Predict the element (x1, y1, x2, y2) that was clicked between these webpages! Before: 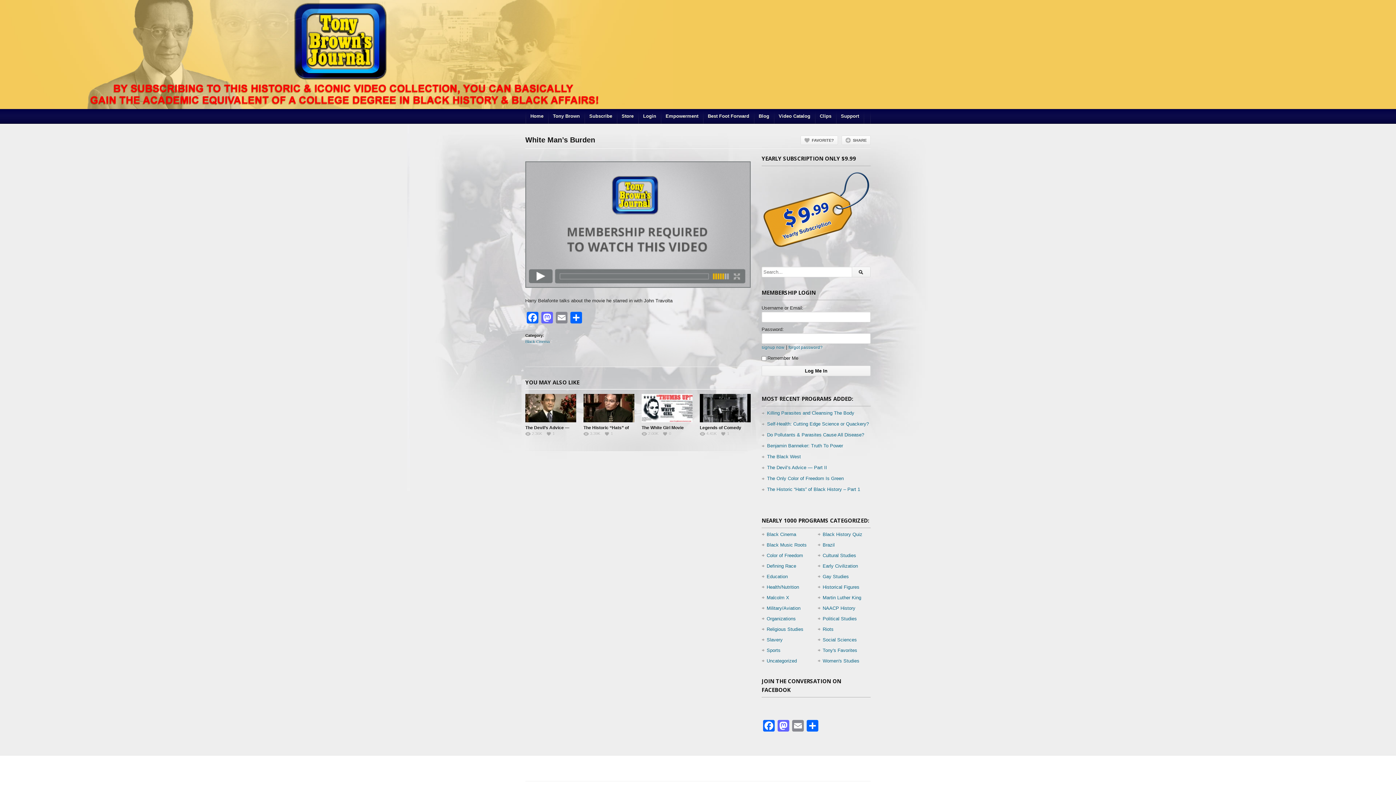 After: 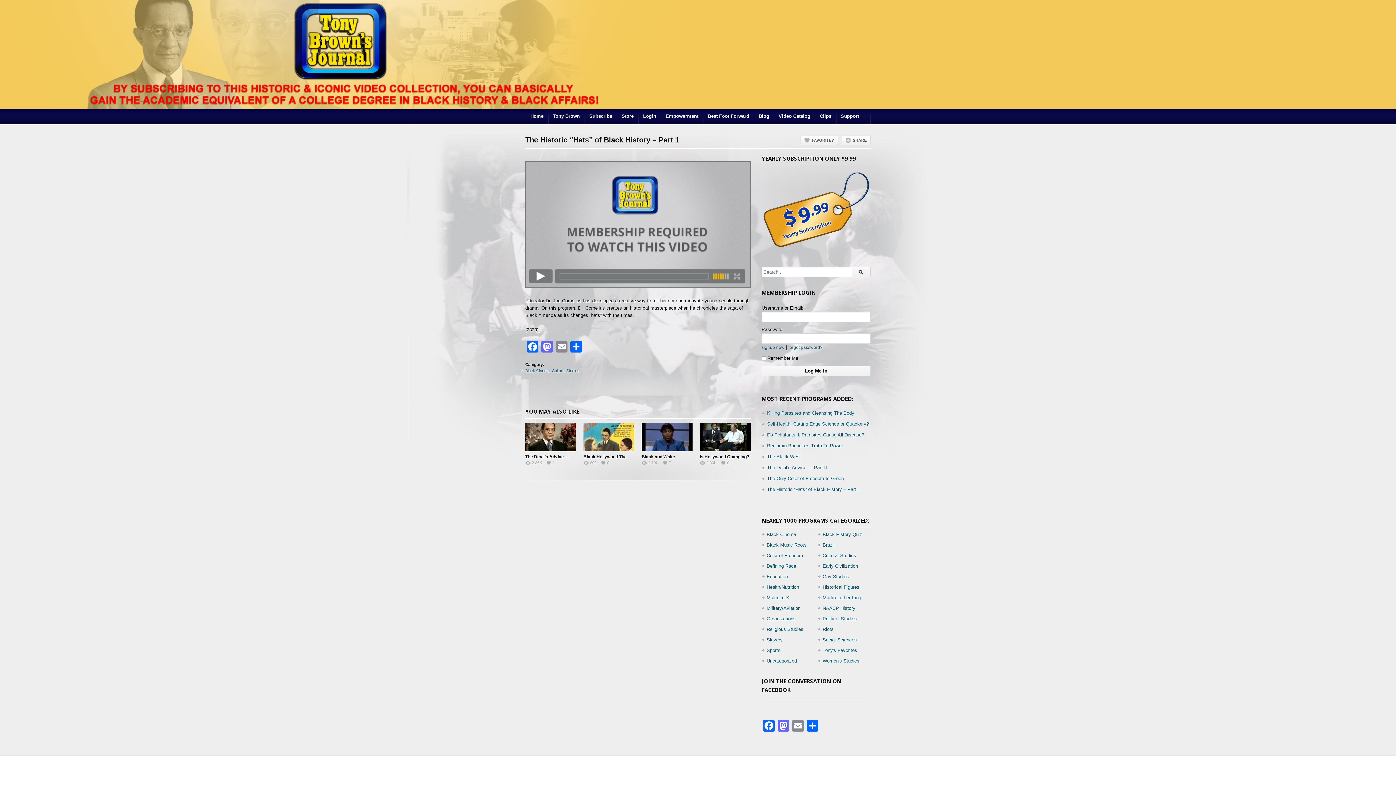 Action: bbox: (767, 486, 860, 492) label: The Historic “Hats” of Black History – Part 1